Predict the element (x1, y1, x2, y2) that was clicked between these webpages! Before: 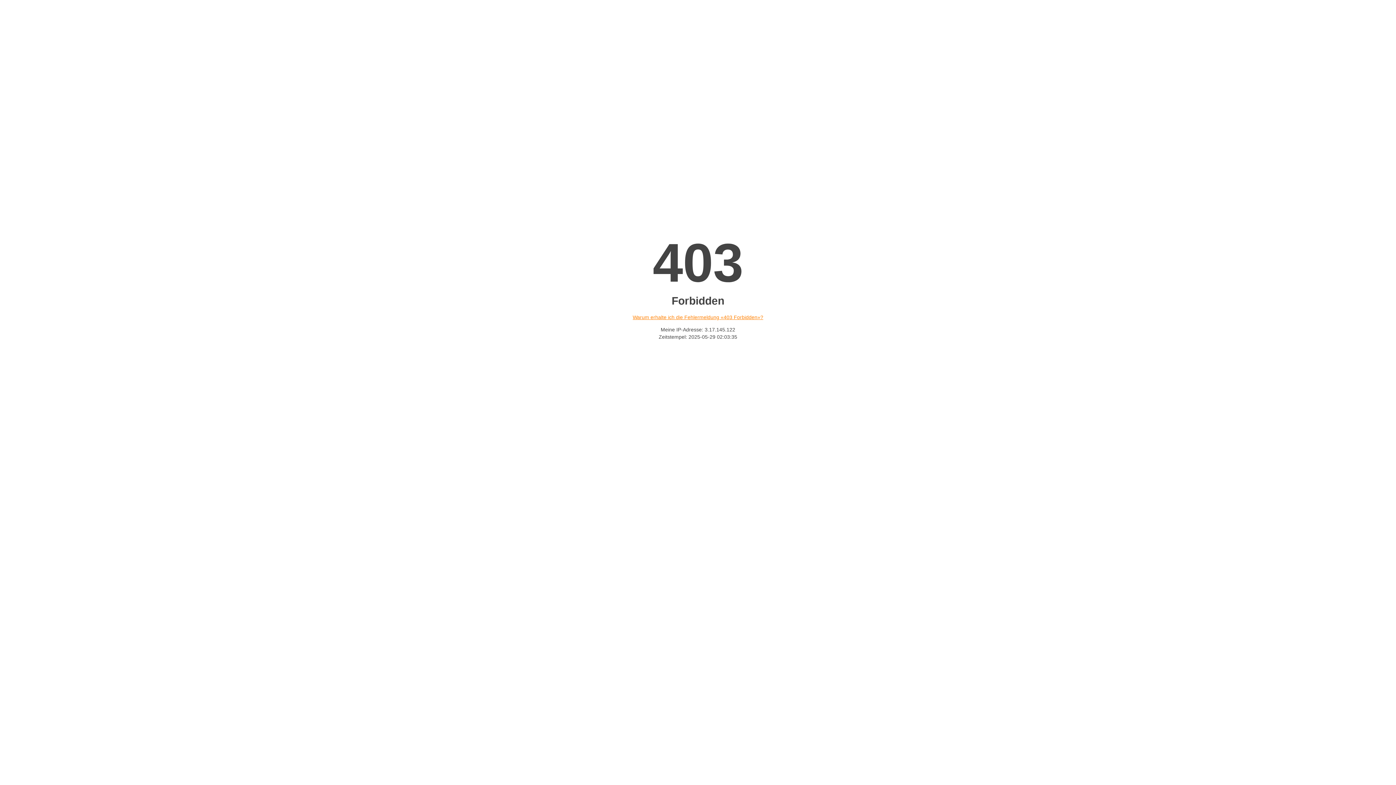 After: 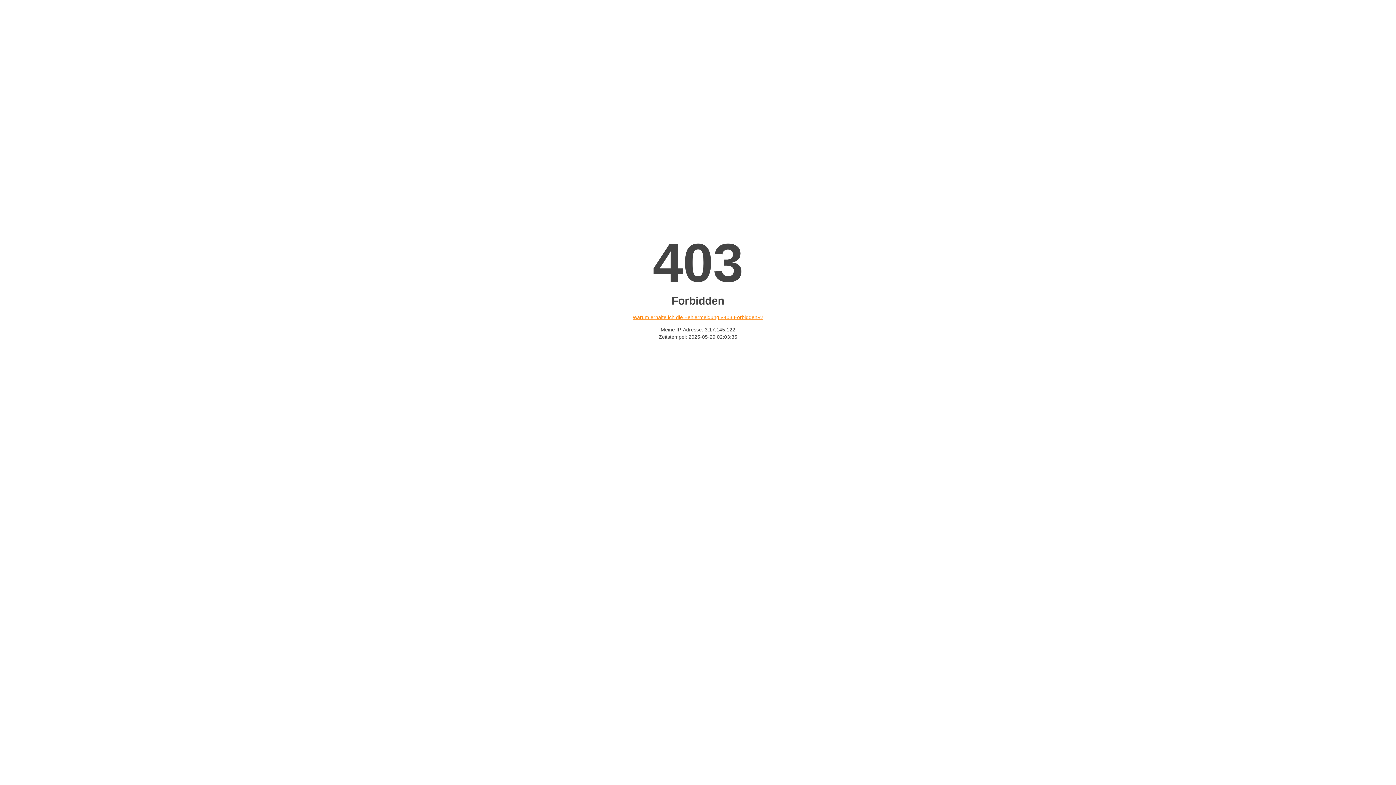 Action: bbox: (632, 314, 763, 320) label: Warum erhalte ich die Fehlermeldung «403 Forbidden»?